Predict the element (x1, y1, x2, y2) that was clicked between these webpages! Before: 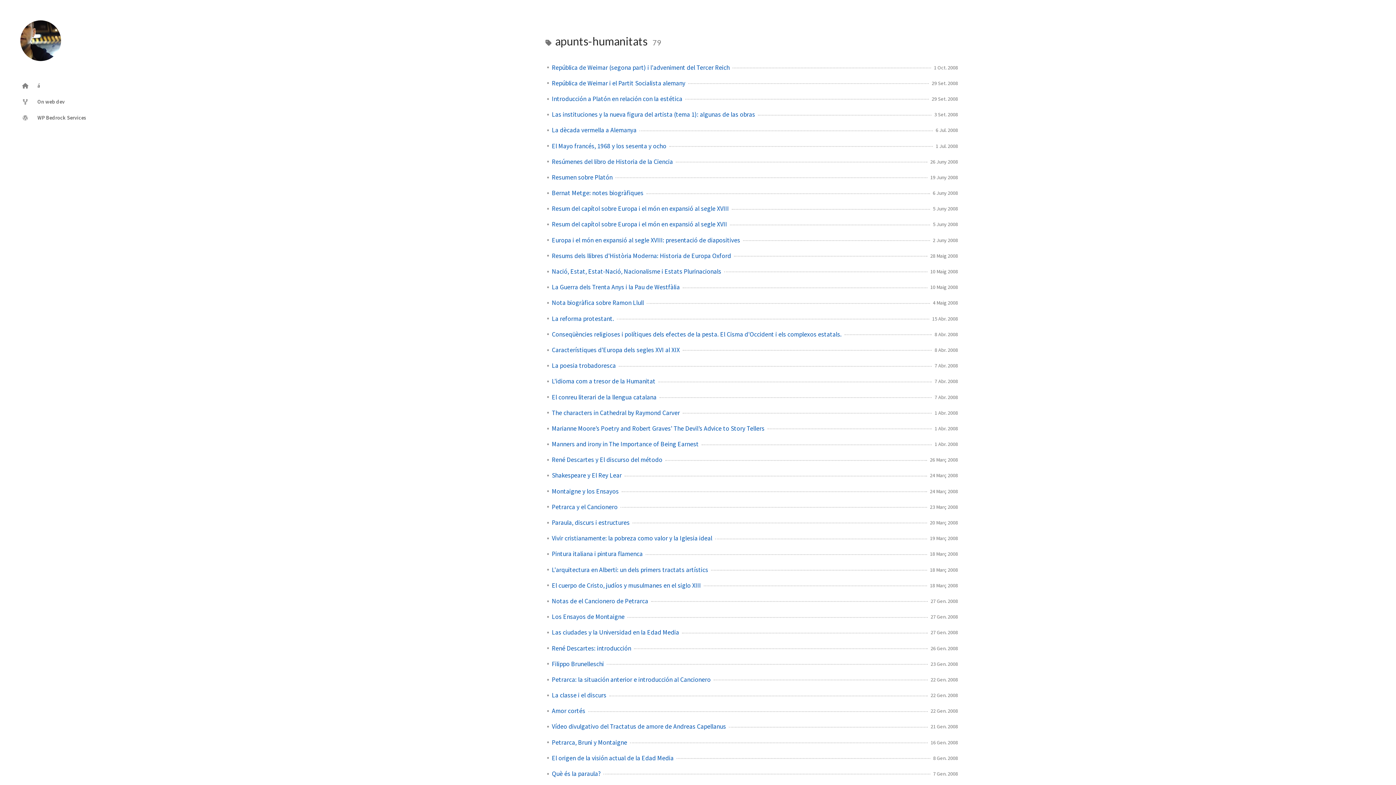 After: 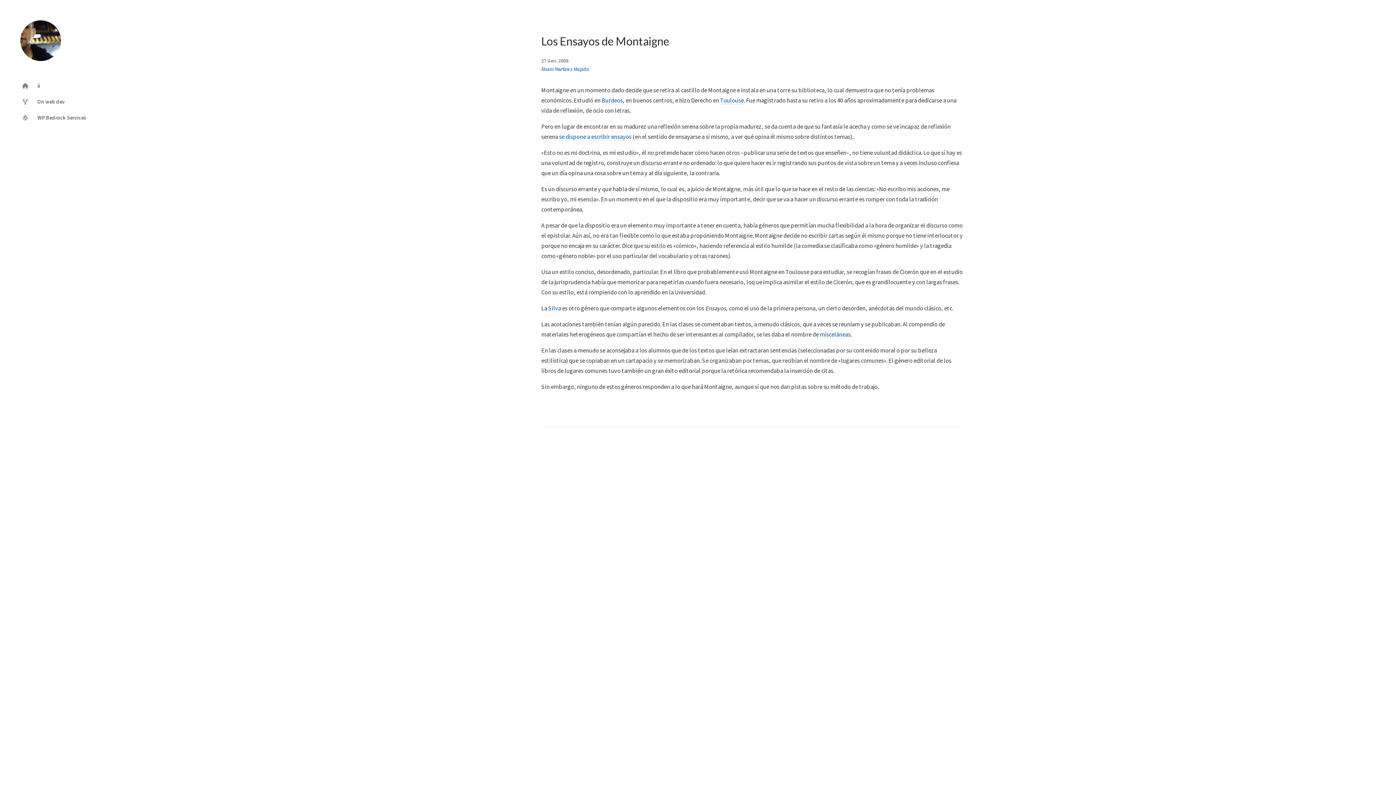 Action: bbox: (552, 612, 624, 621) label: Los Ensayos de Montaigne